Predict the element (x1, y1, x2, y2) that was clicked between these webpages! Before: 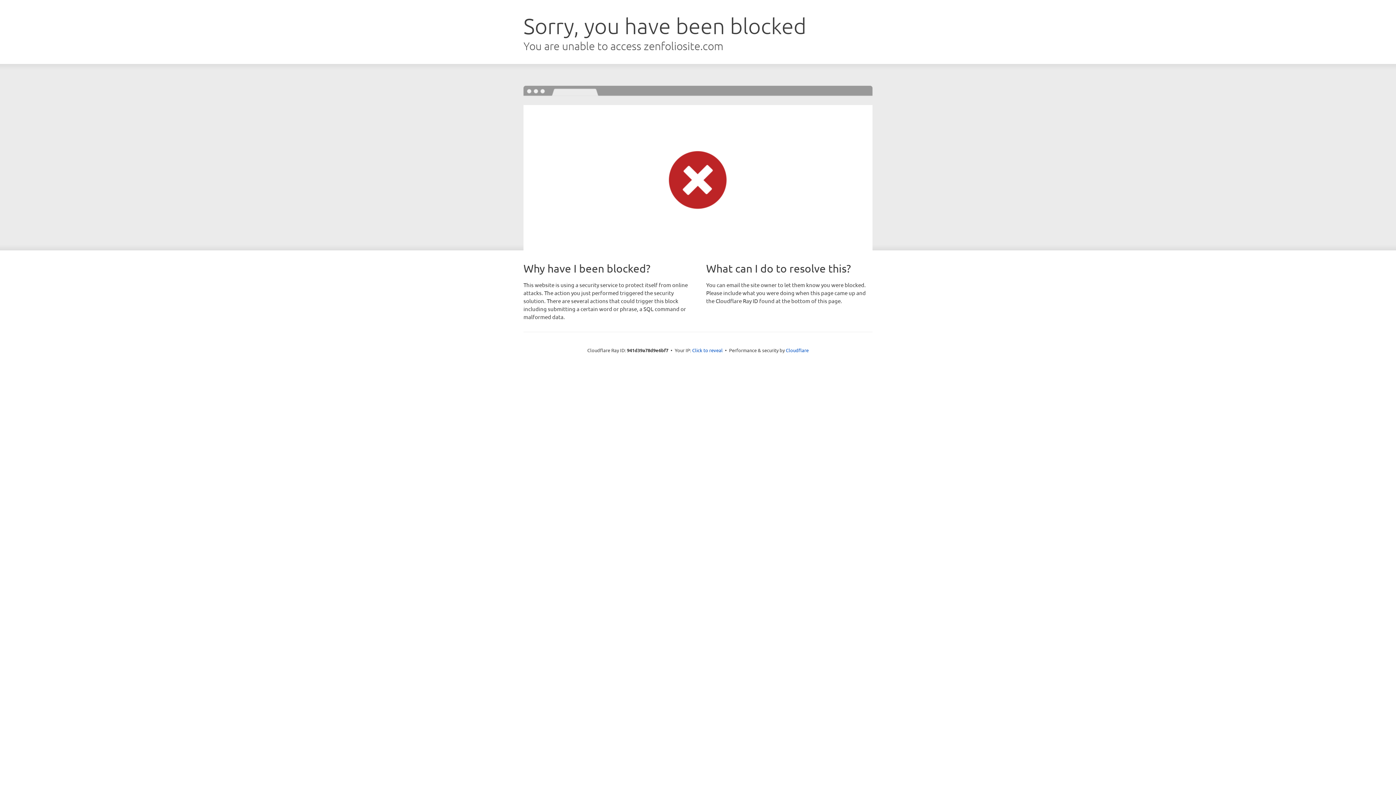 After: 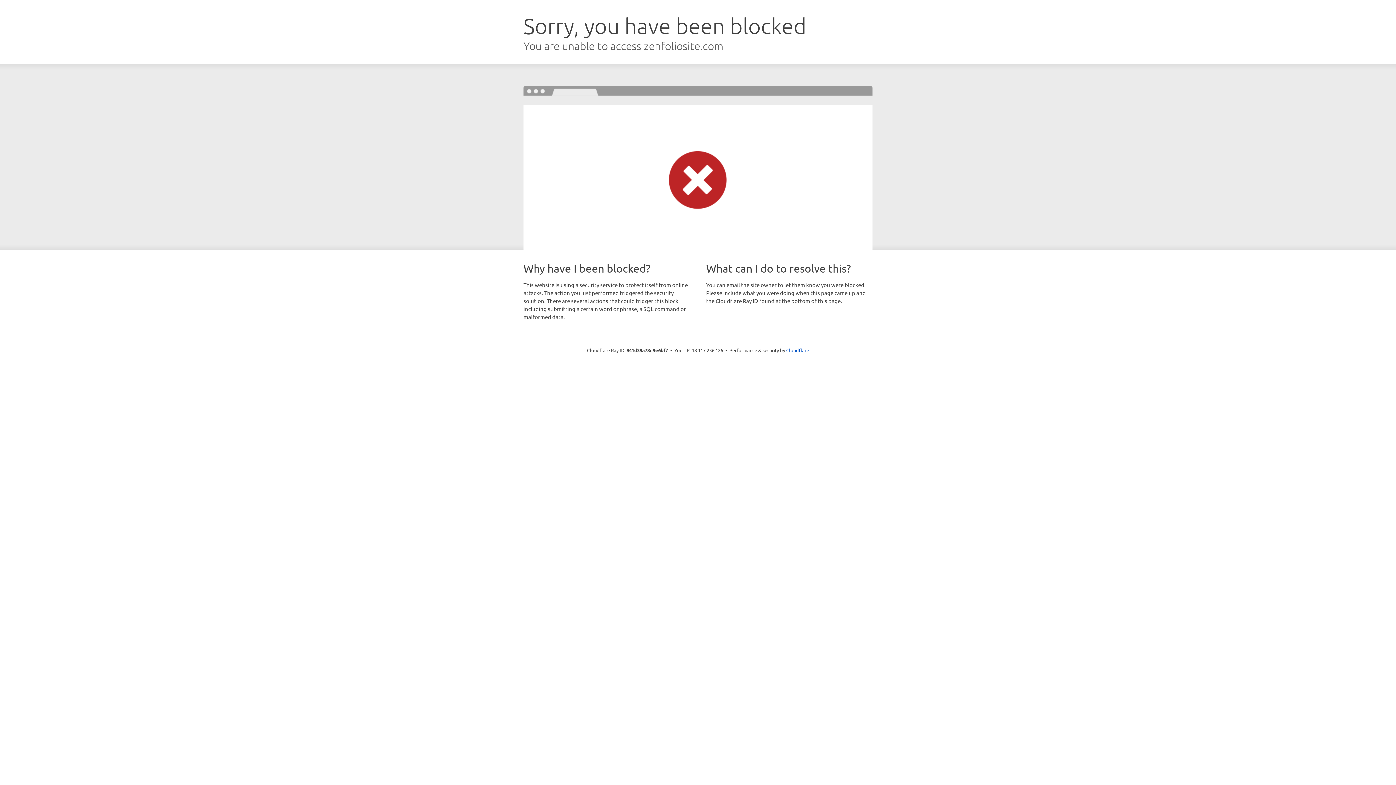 Action: label: Click to reveal bbox: (692, 346, 722, 353)